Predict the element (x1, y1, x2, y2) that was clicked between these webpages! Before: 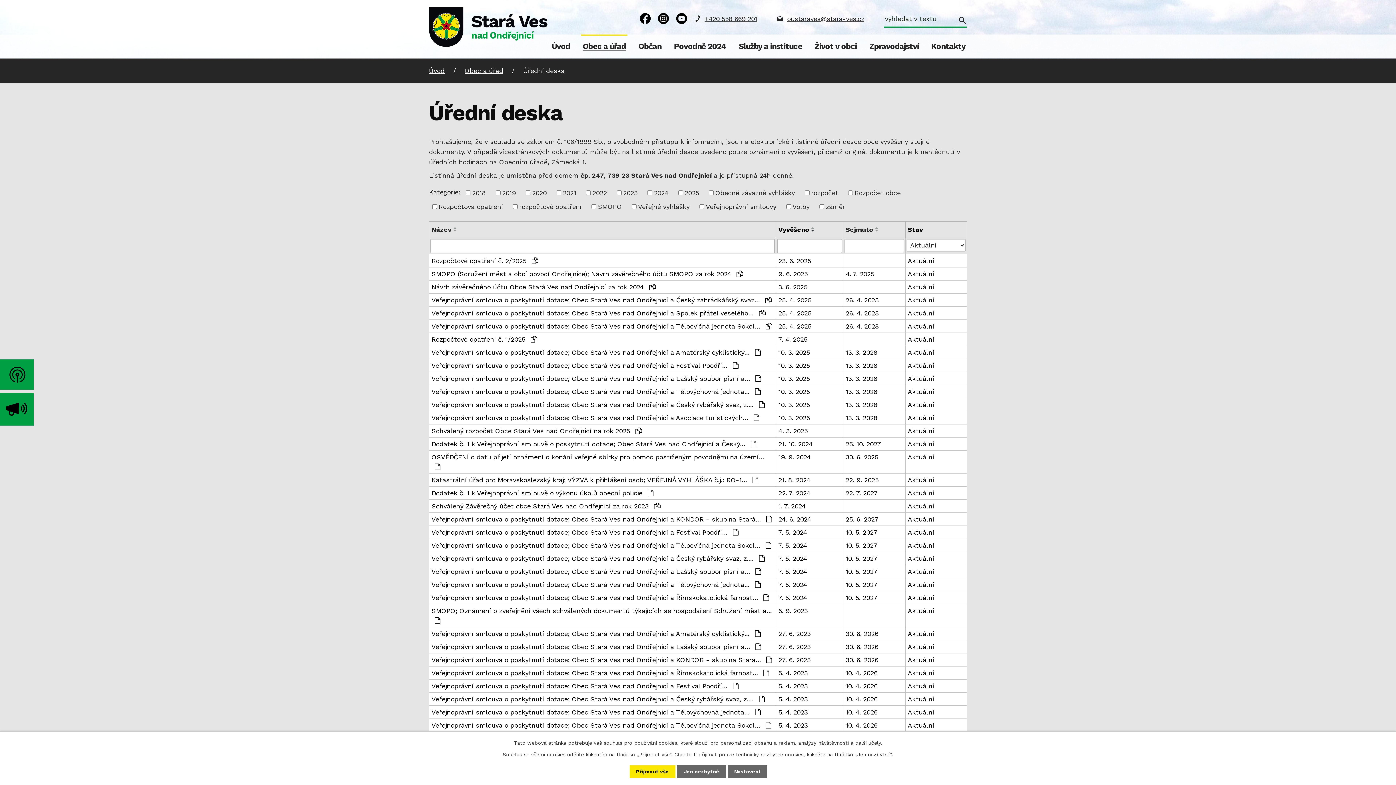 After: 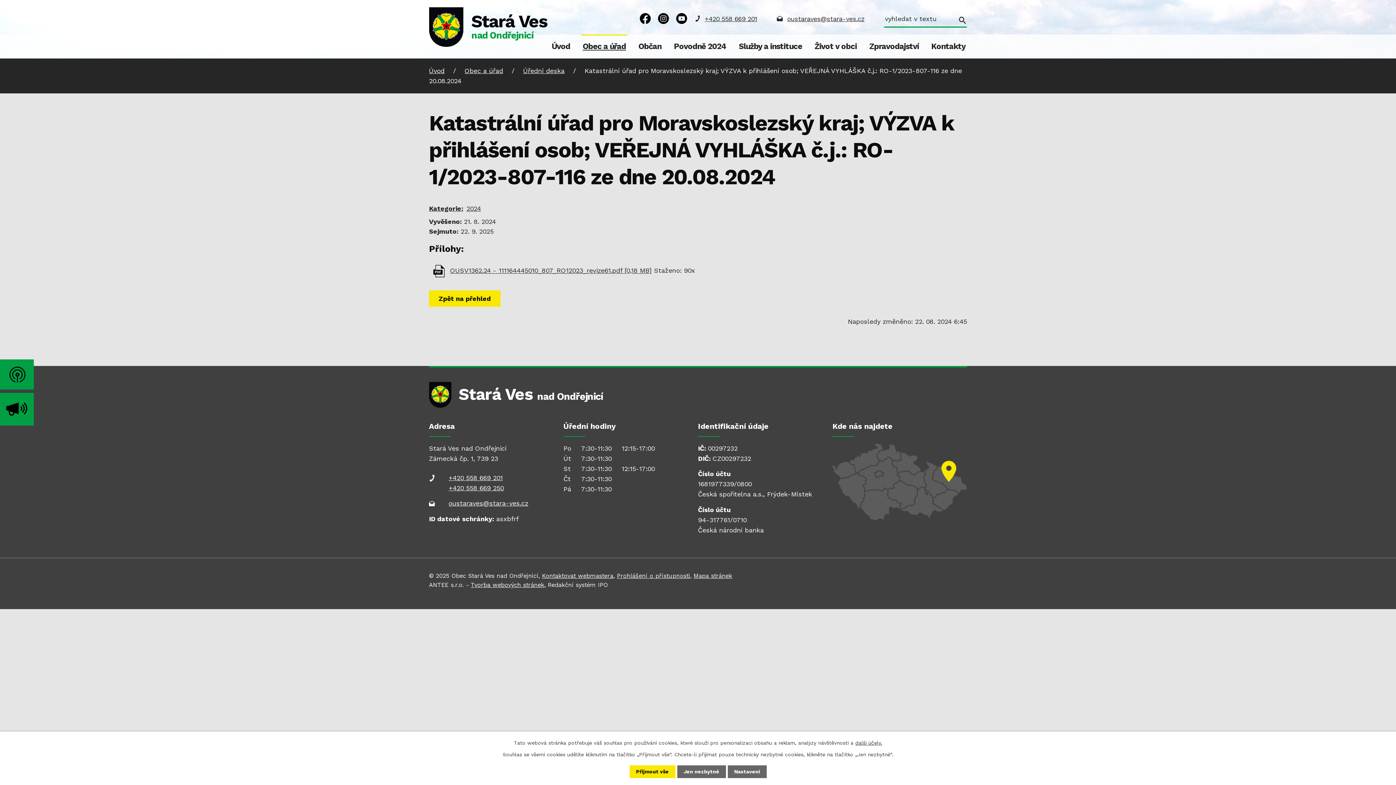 Action: bbox: (778, 475, 841, 484) label: 21. 8. 2024